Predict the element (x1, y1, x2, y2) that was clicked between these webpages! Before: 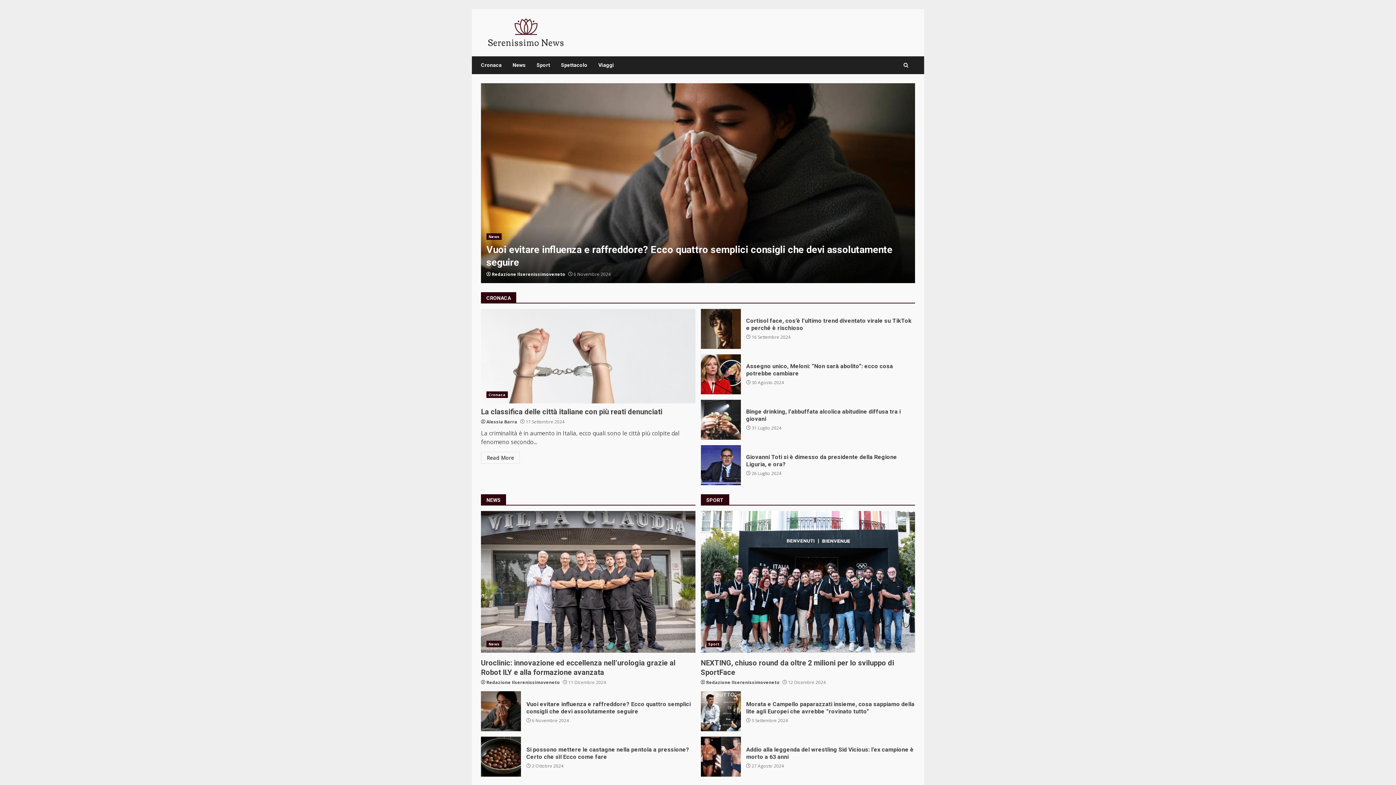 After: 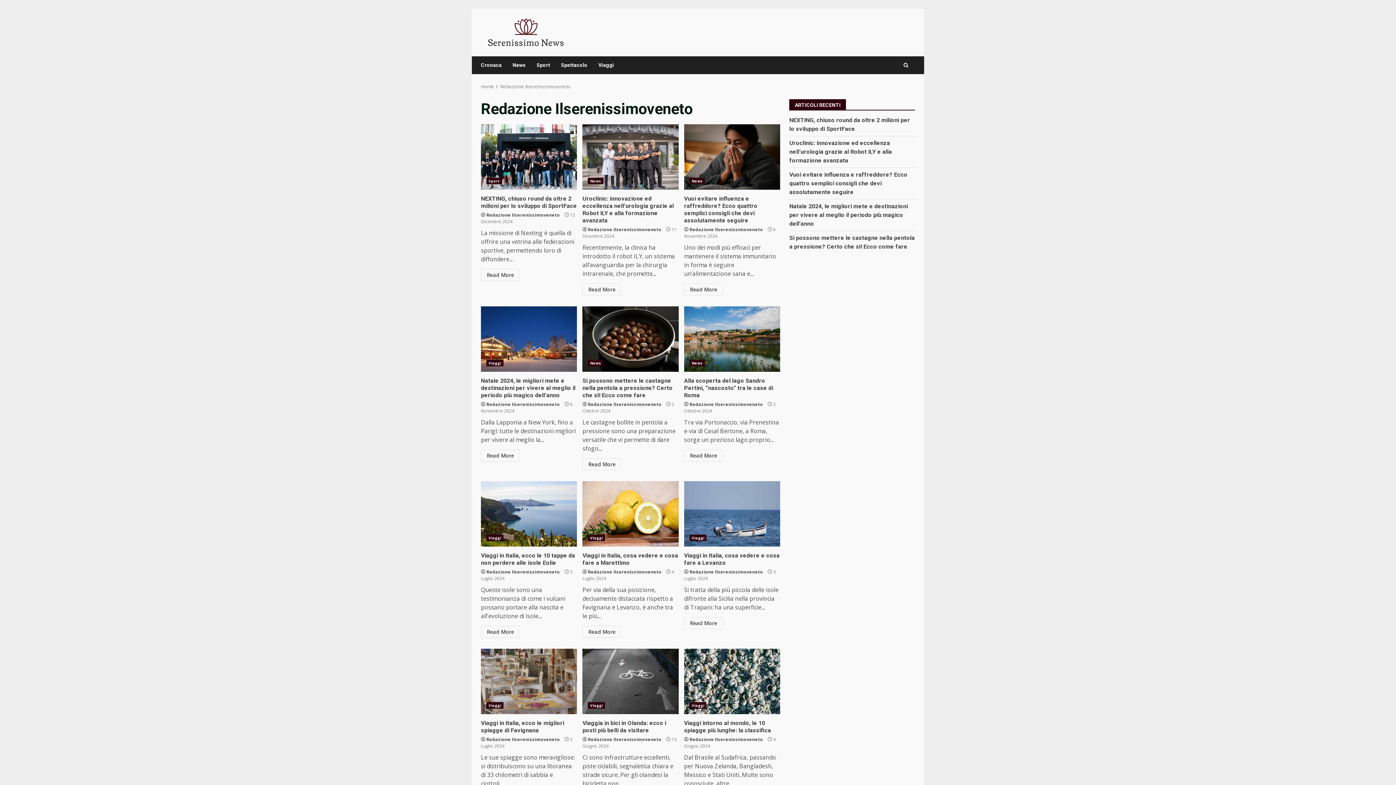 Action: label: Redazione Ilserenissimoveneto bbox: (486, 679, 560, 686)